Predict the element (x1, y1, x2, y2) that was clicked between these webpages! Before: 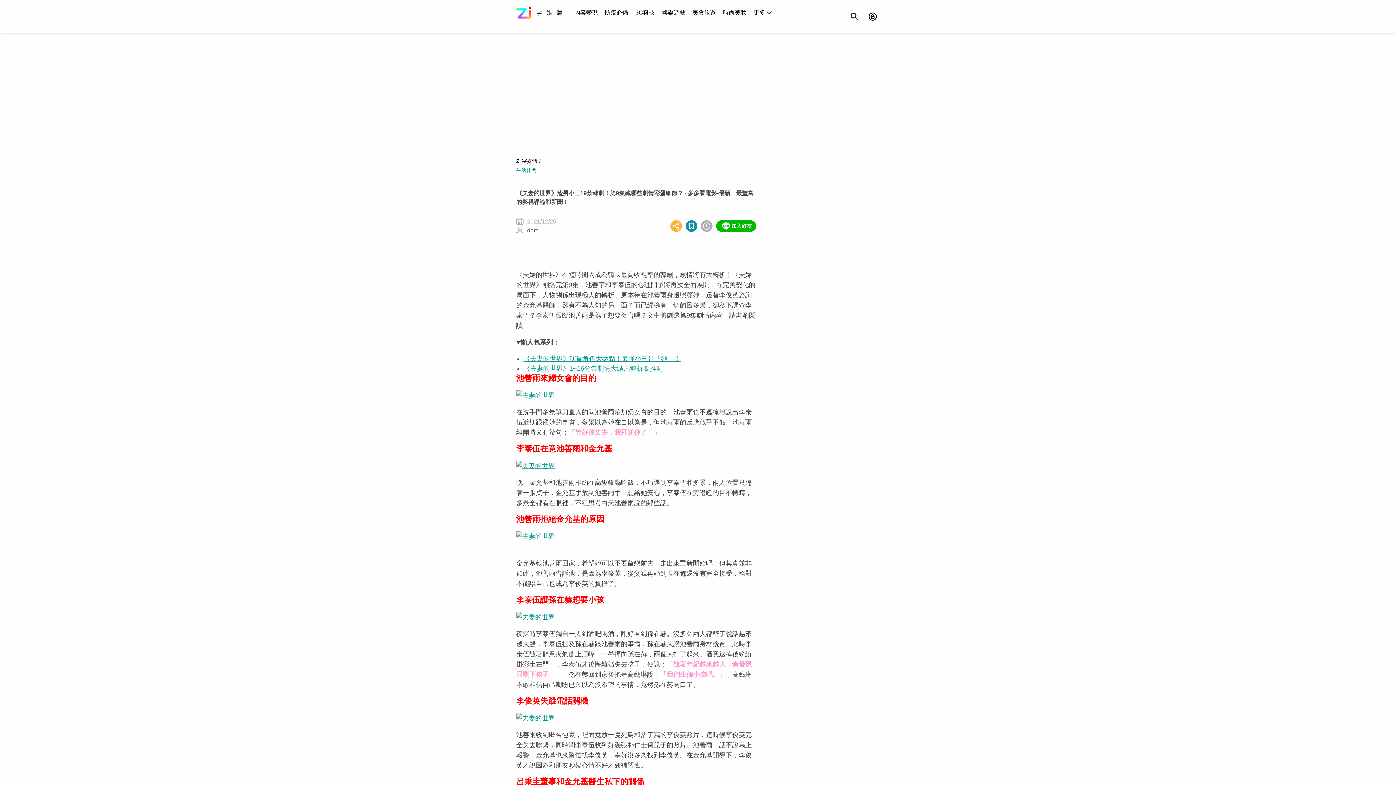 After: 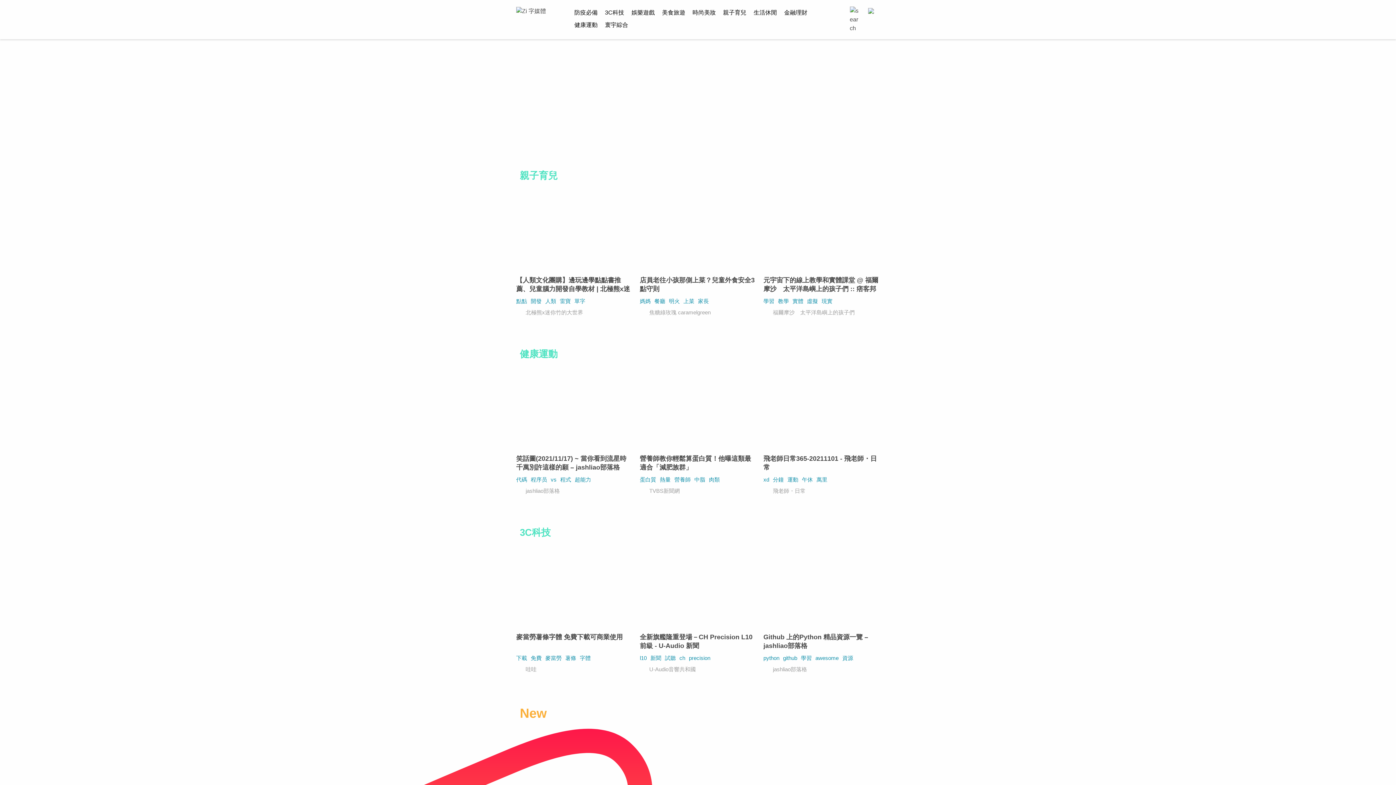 Action: bbox: (662, 6, 685, 18) label: 娛樂遊戲